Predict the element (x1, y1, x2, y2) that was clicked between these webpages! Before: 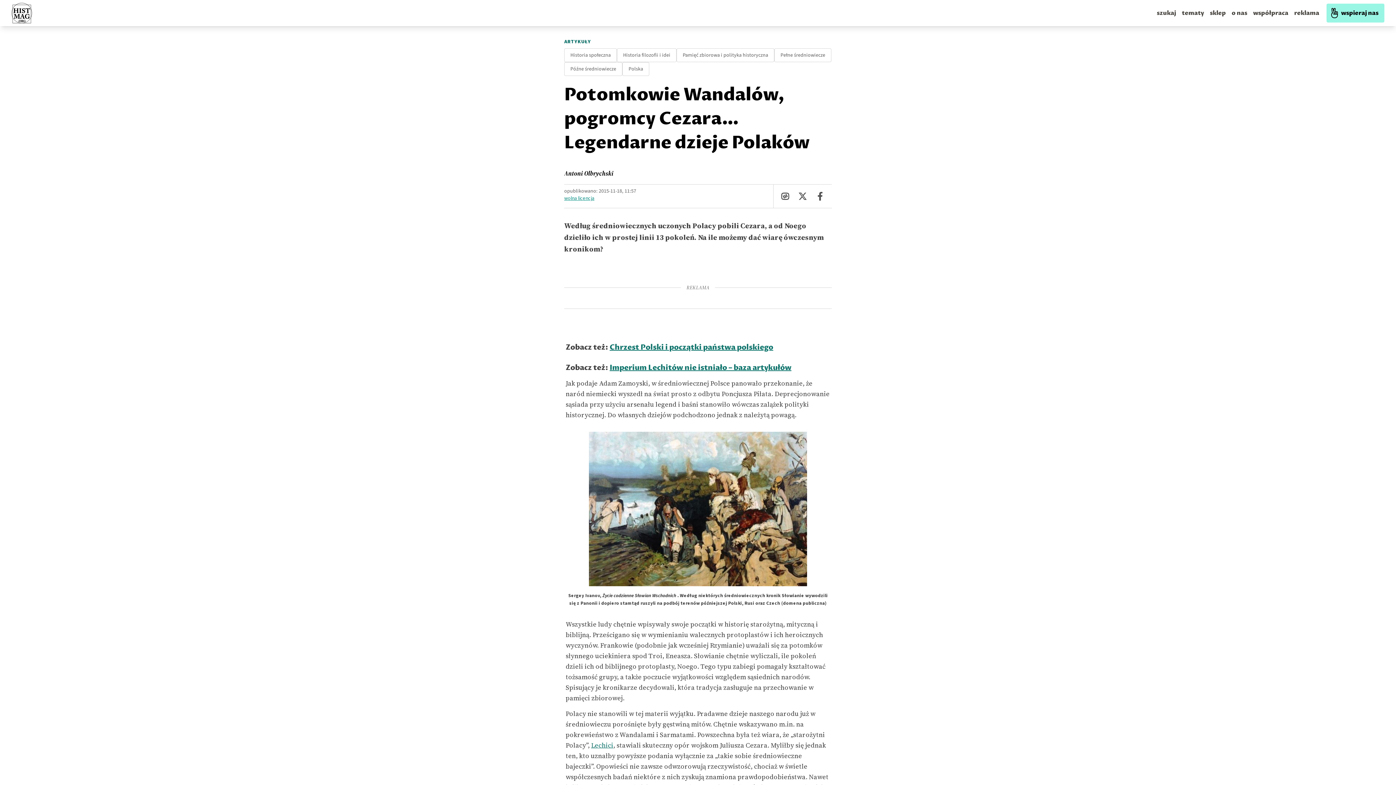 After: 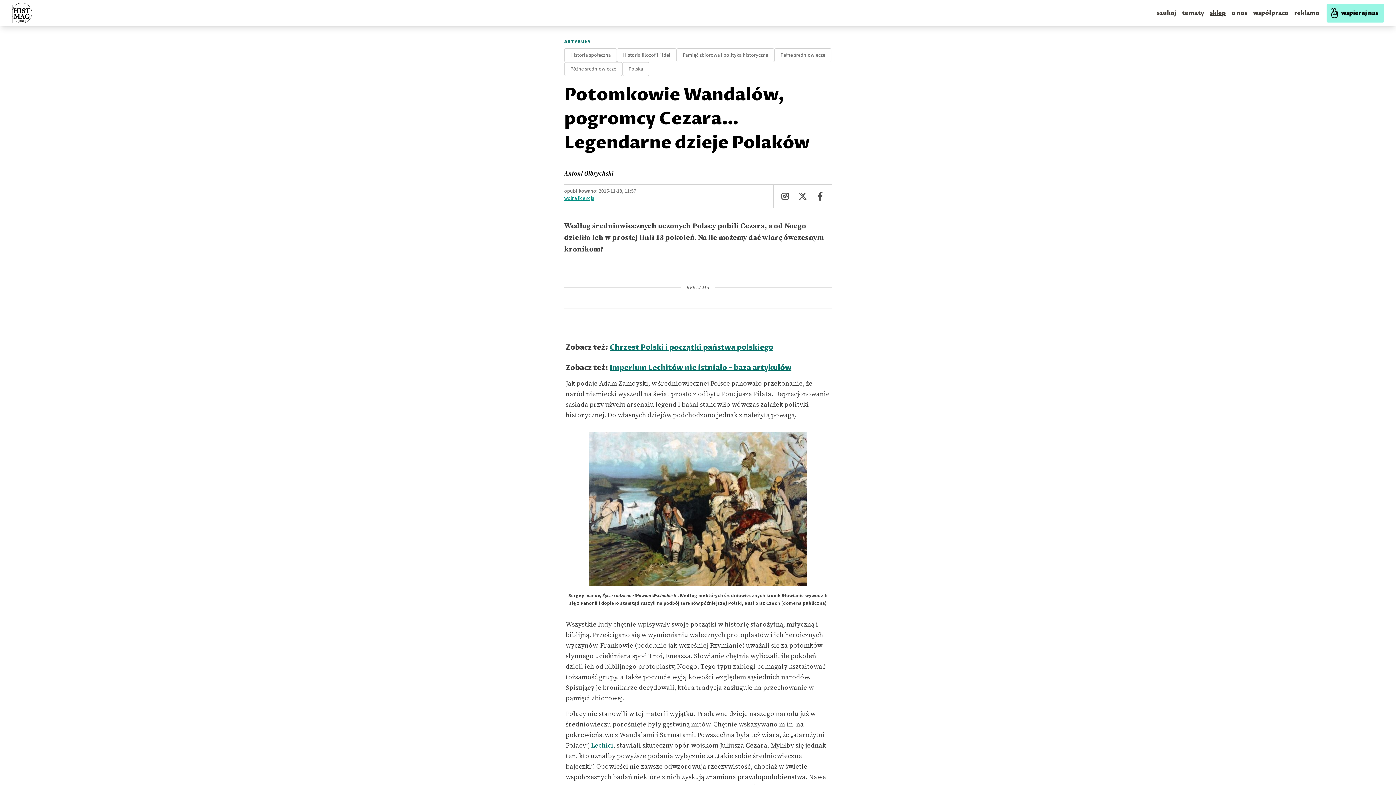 Action: bbox: (1207, 4, 1229, 21) label: sklep